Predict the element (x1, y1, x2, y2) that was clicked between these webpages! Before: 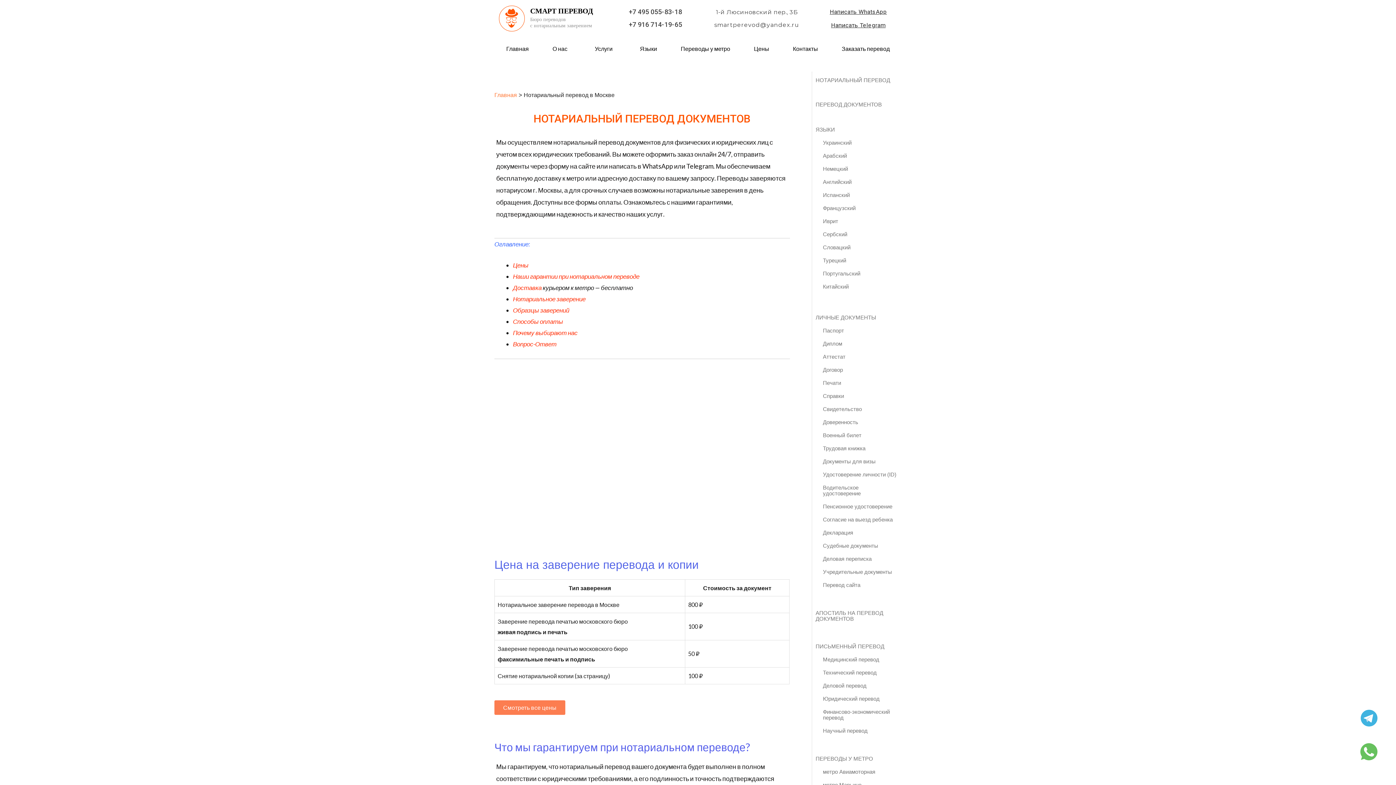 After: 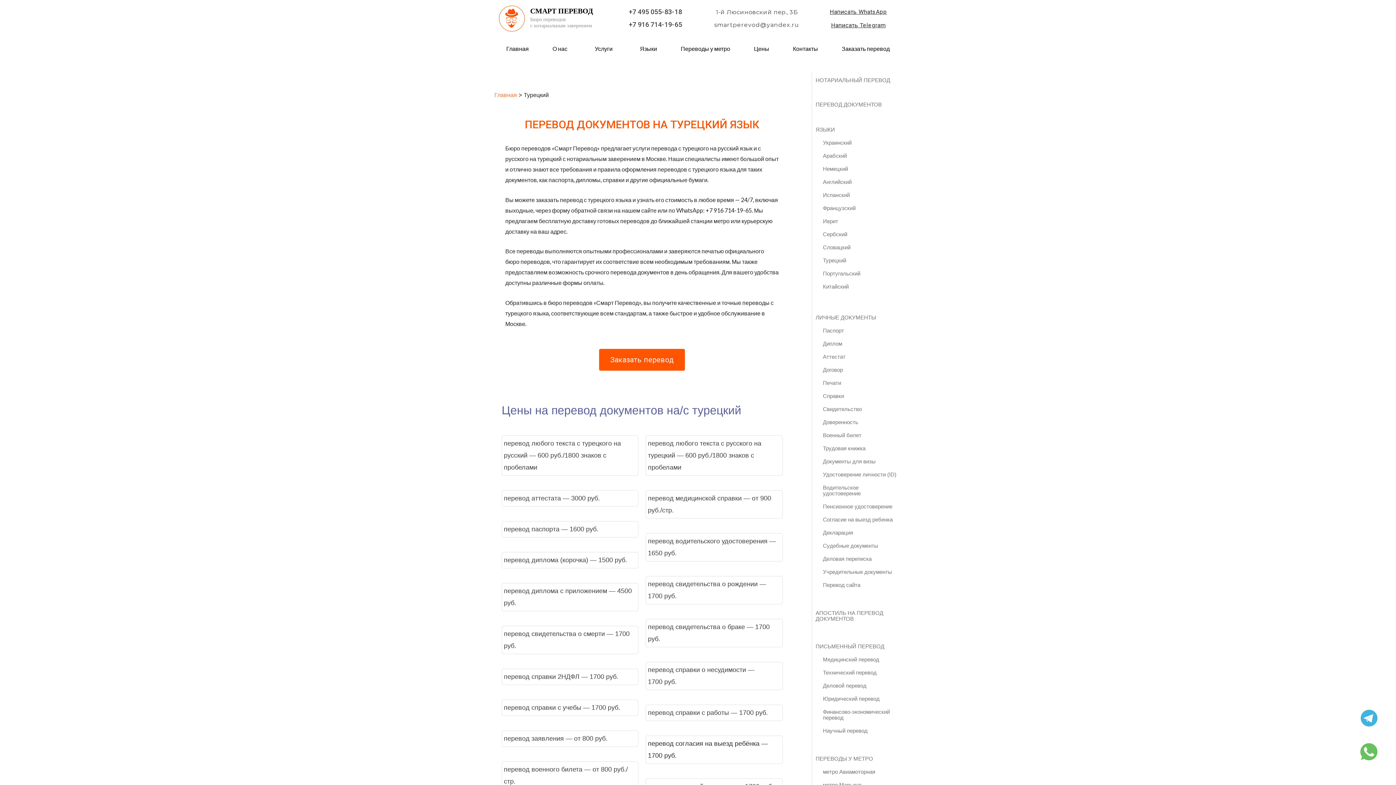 Action: label: Турецкий bbox: (823, 257, 846, 263)